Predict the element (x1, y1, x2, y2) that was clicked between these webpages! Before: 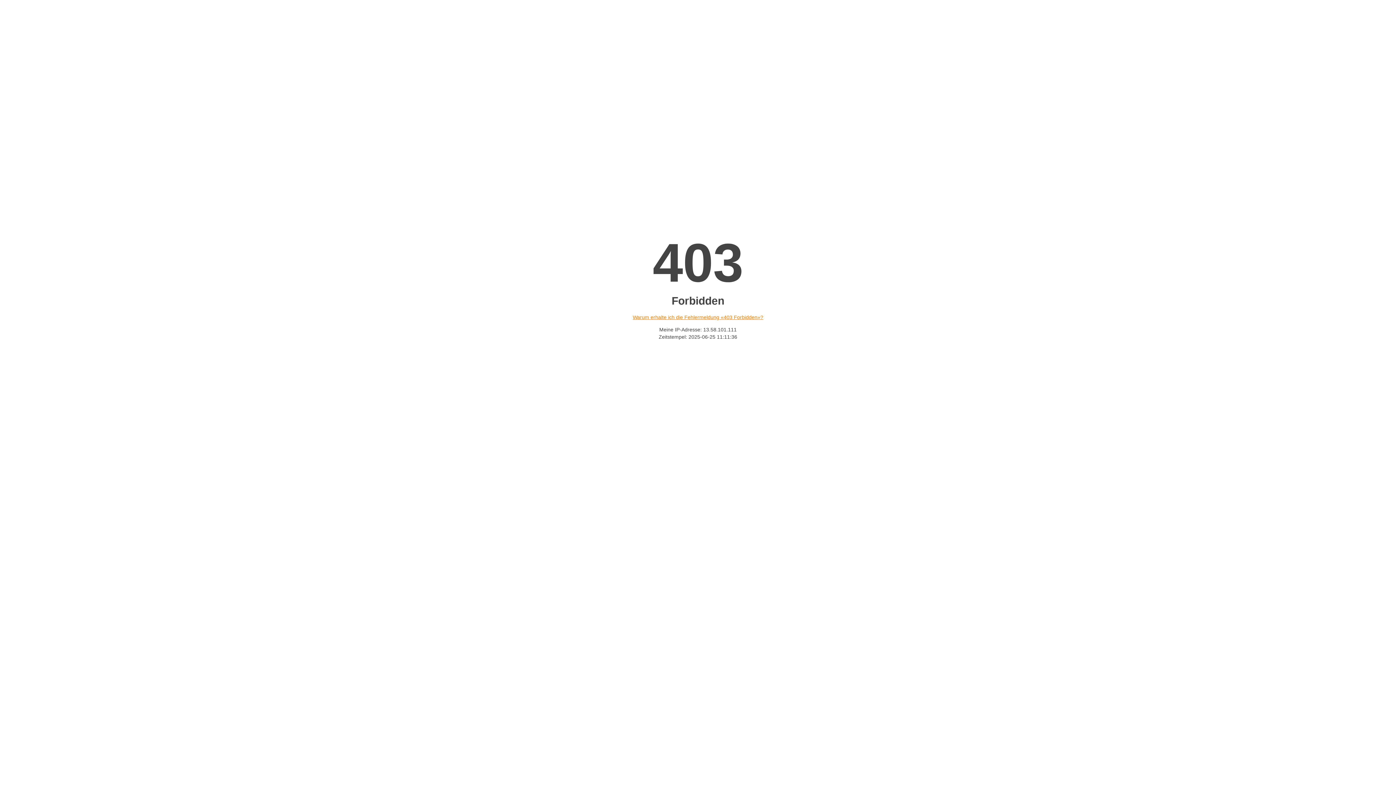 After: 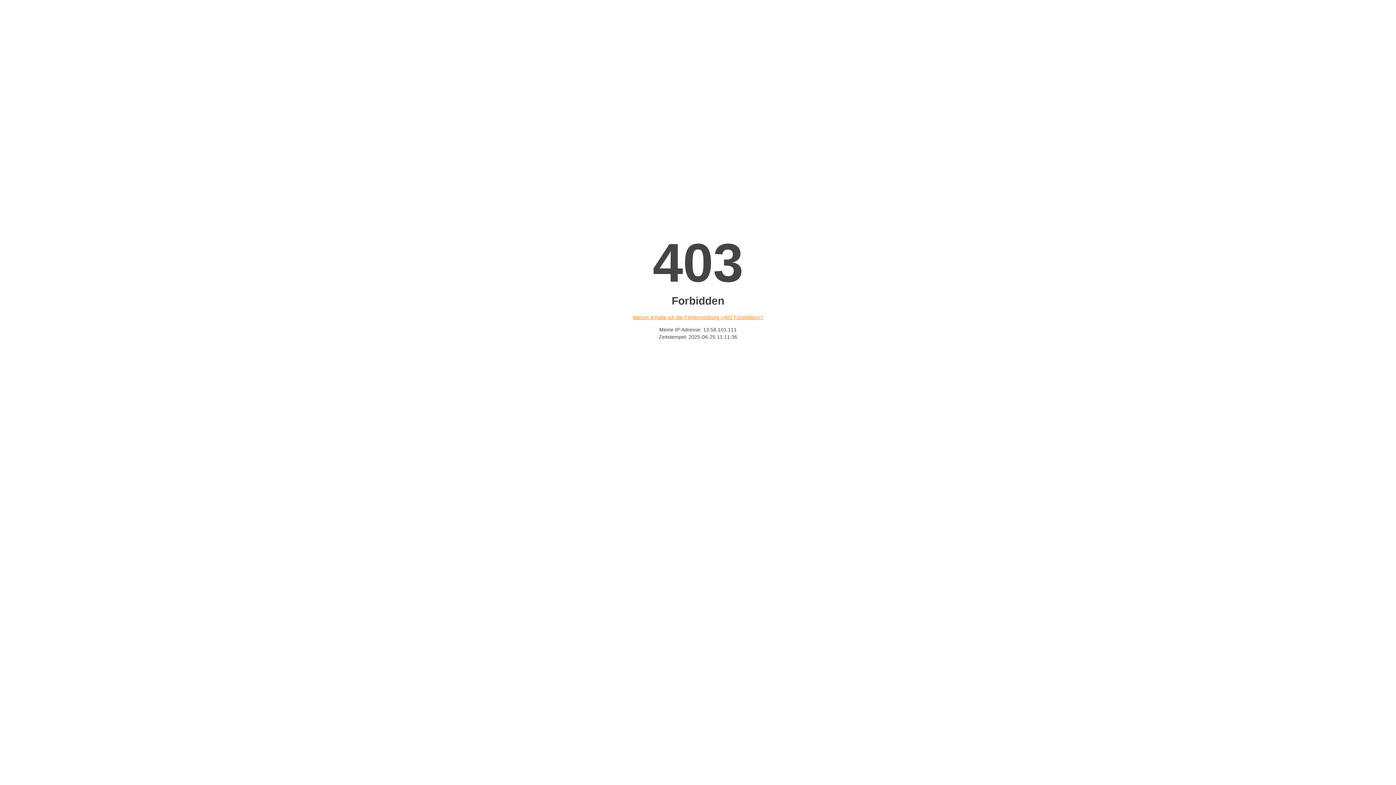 Action: label: Warum erhalte ich die Fehlermeldung «403 Forbidden»? bbox: (632, 314, 763, 320)